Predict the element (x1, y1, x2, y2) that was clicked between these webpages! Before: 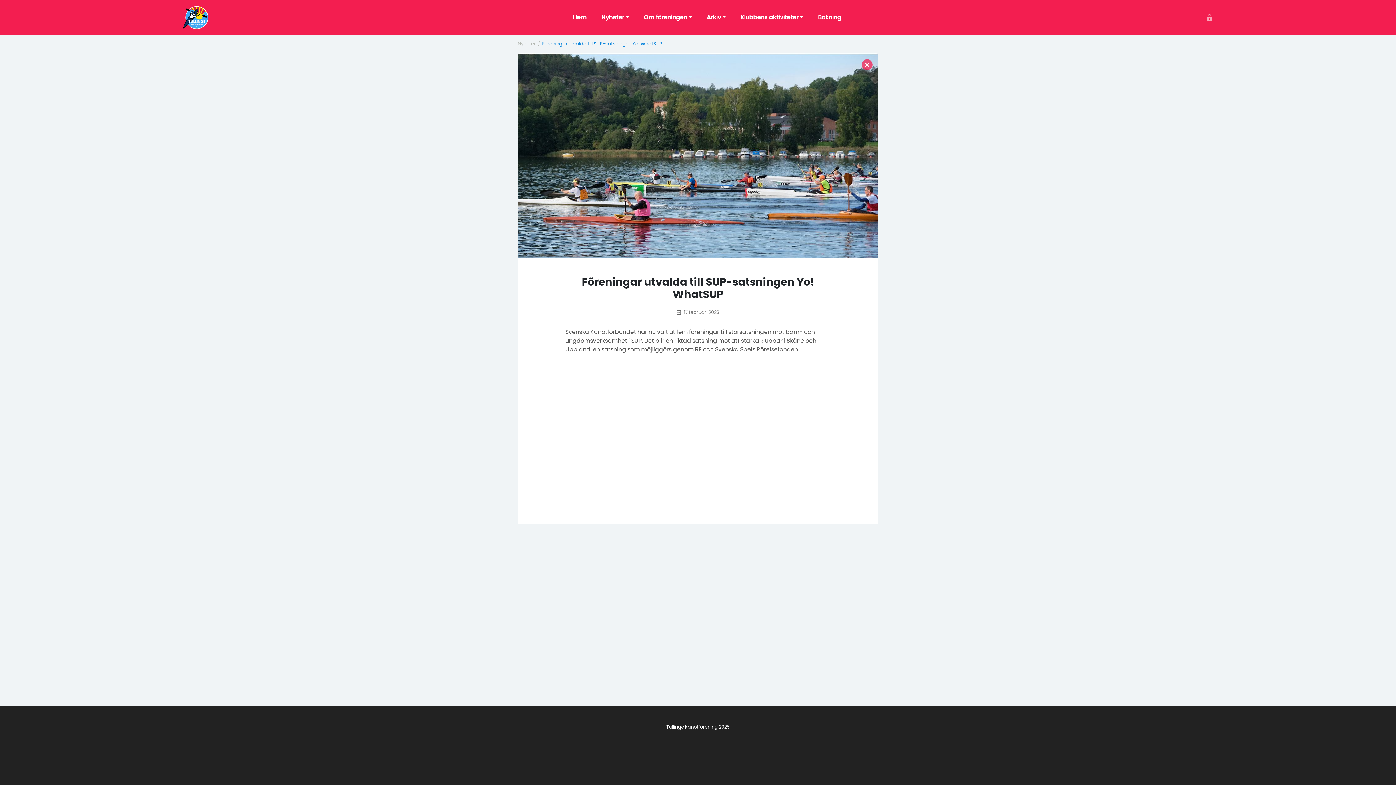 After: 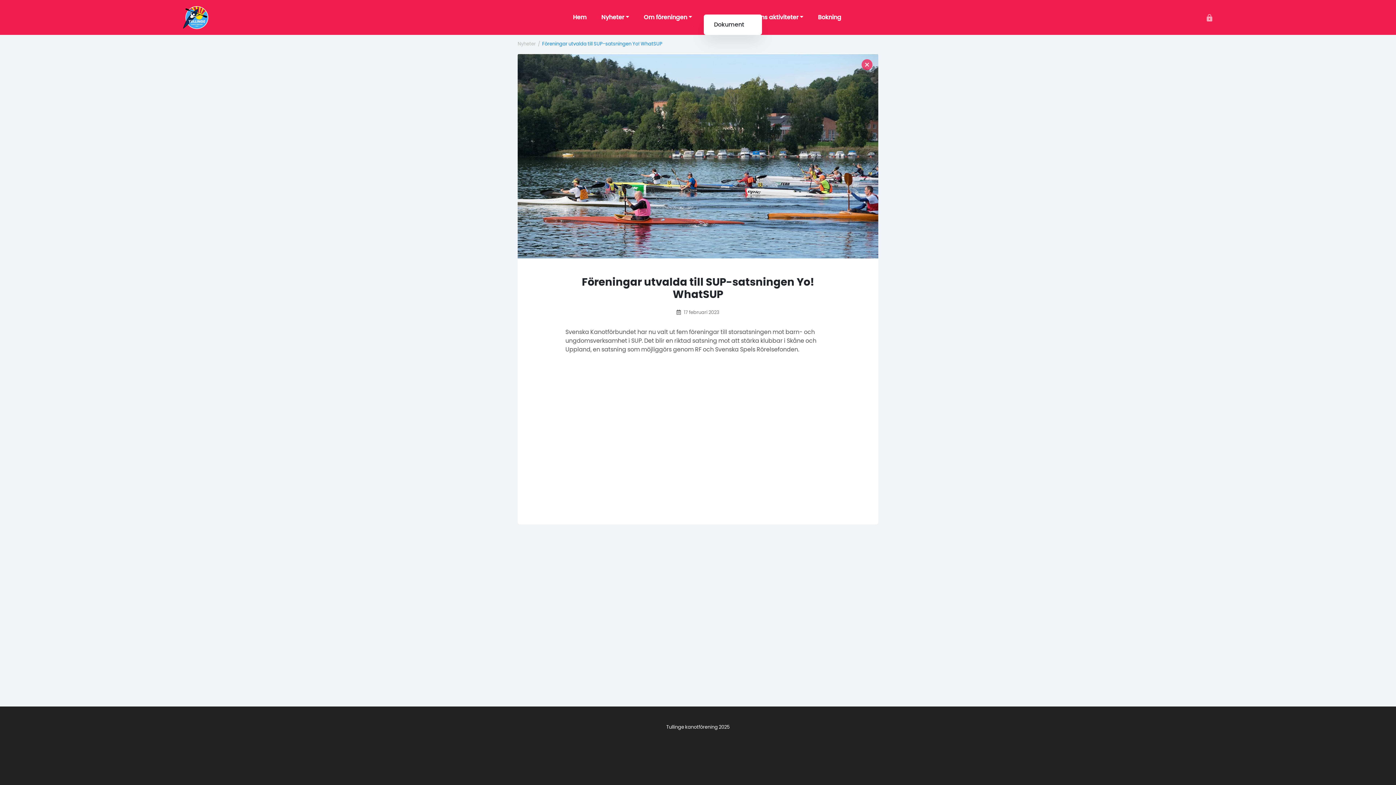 Action: bbox: (703, 11, 728, 23) label: Arkiv